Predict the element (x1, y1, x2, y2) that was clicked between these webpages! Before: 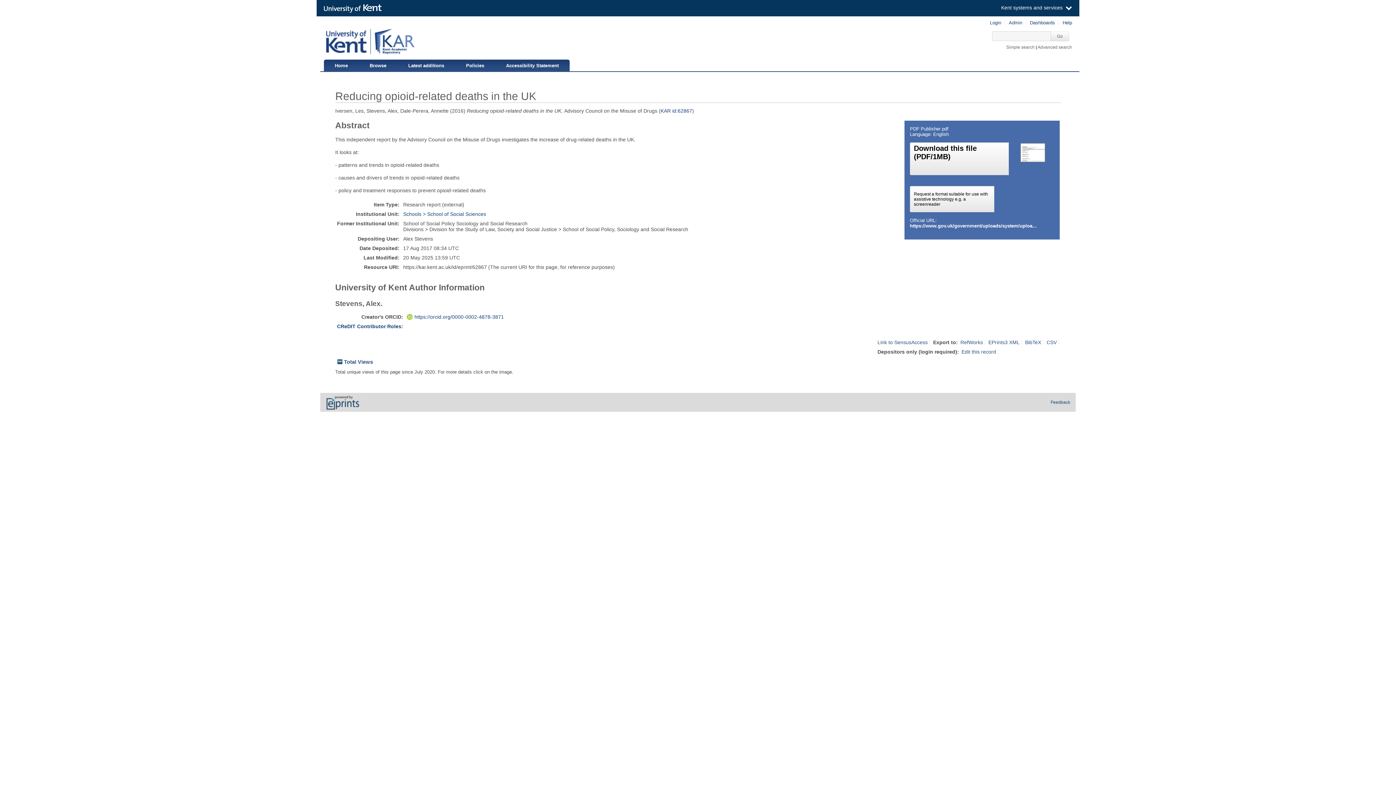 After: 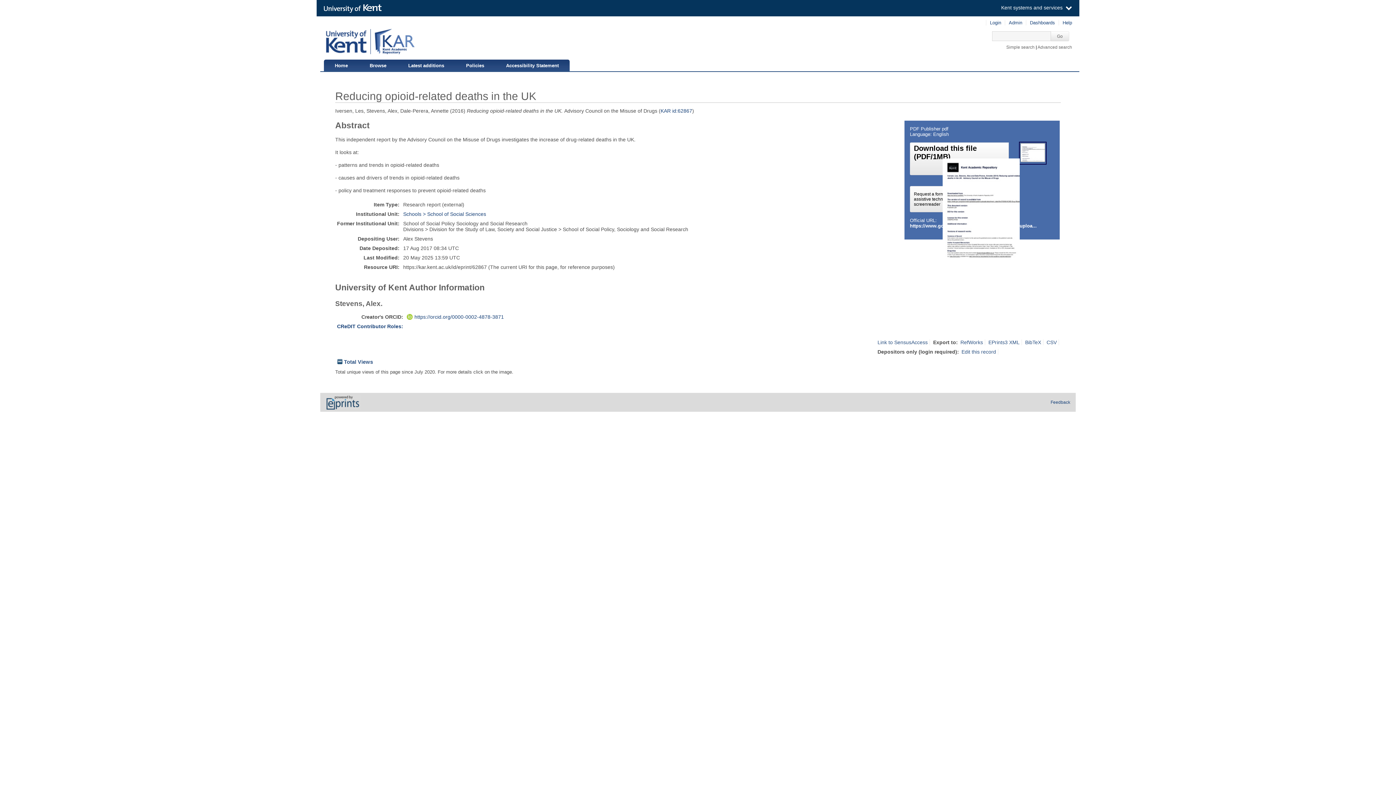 Action: bbox: (1019, 158, 1046, 164)